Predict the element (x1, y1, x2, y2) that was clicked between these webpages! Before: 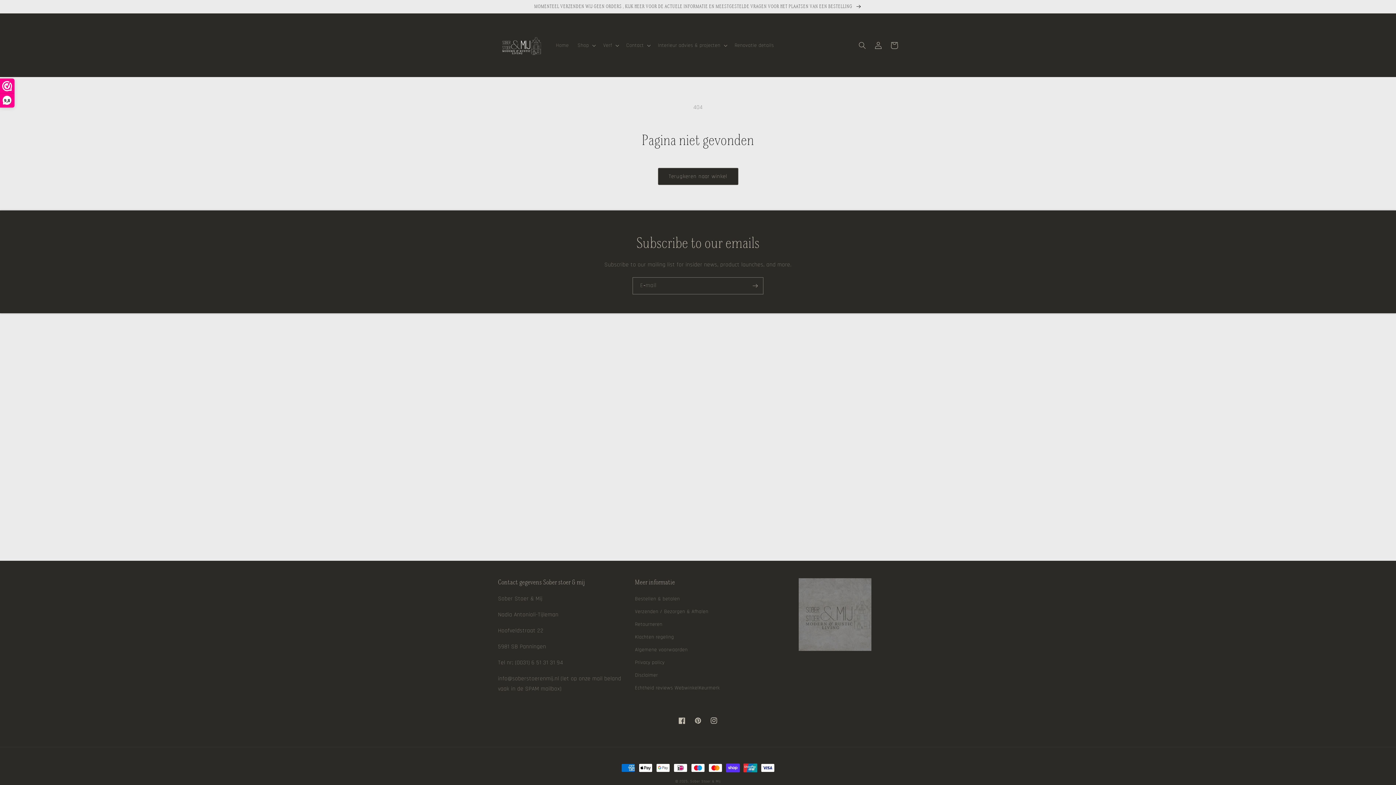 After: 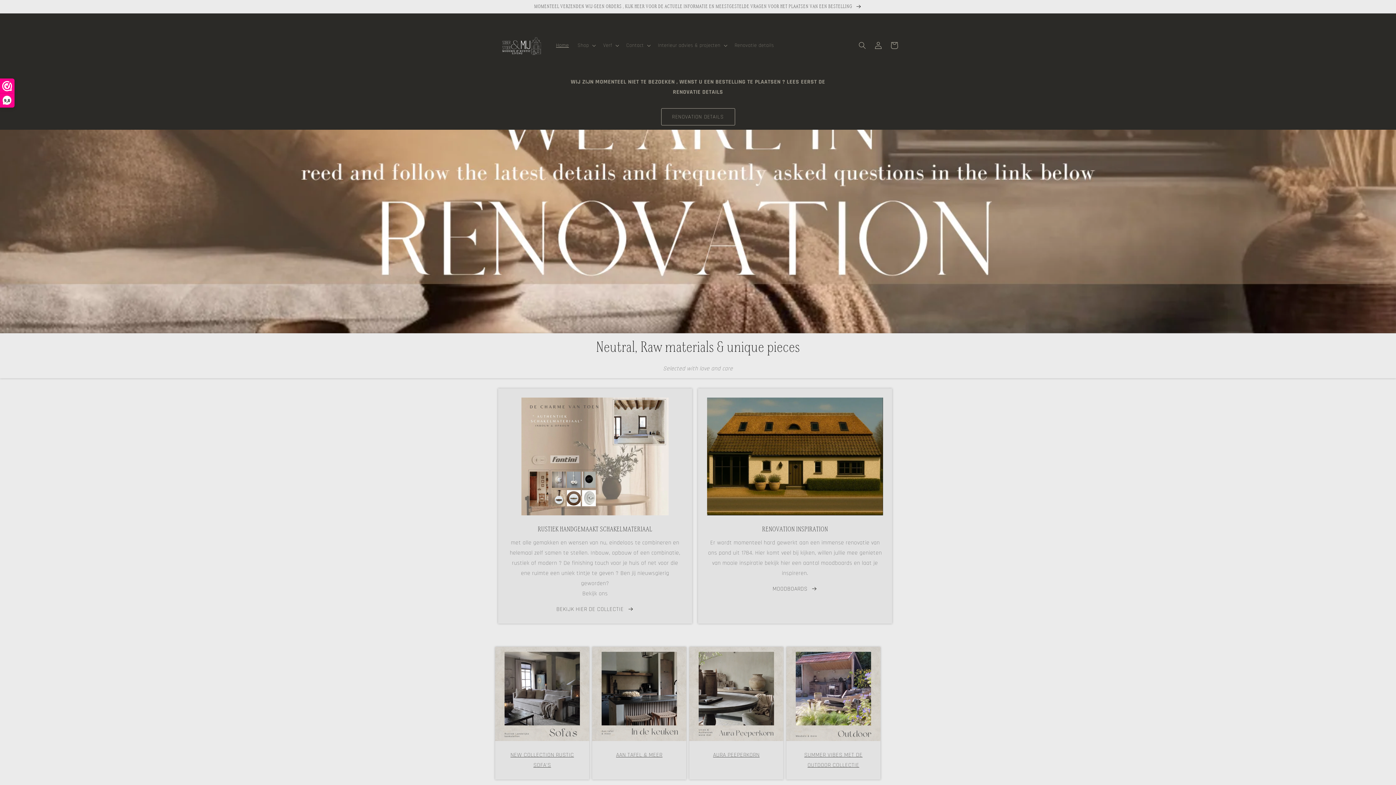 Action: label: Home bbox: (551, 37, 573, 52)